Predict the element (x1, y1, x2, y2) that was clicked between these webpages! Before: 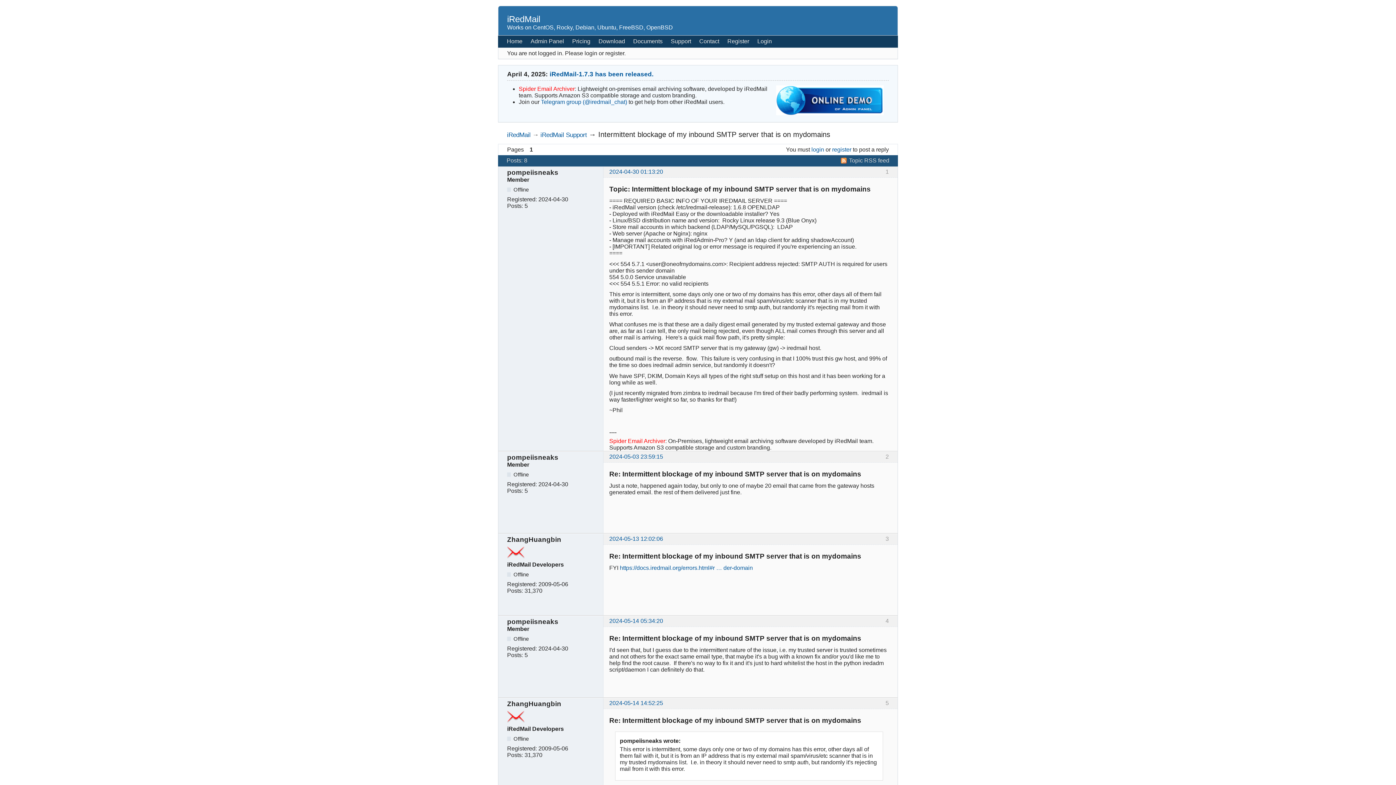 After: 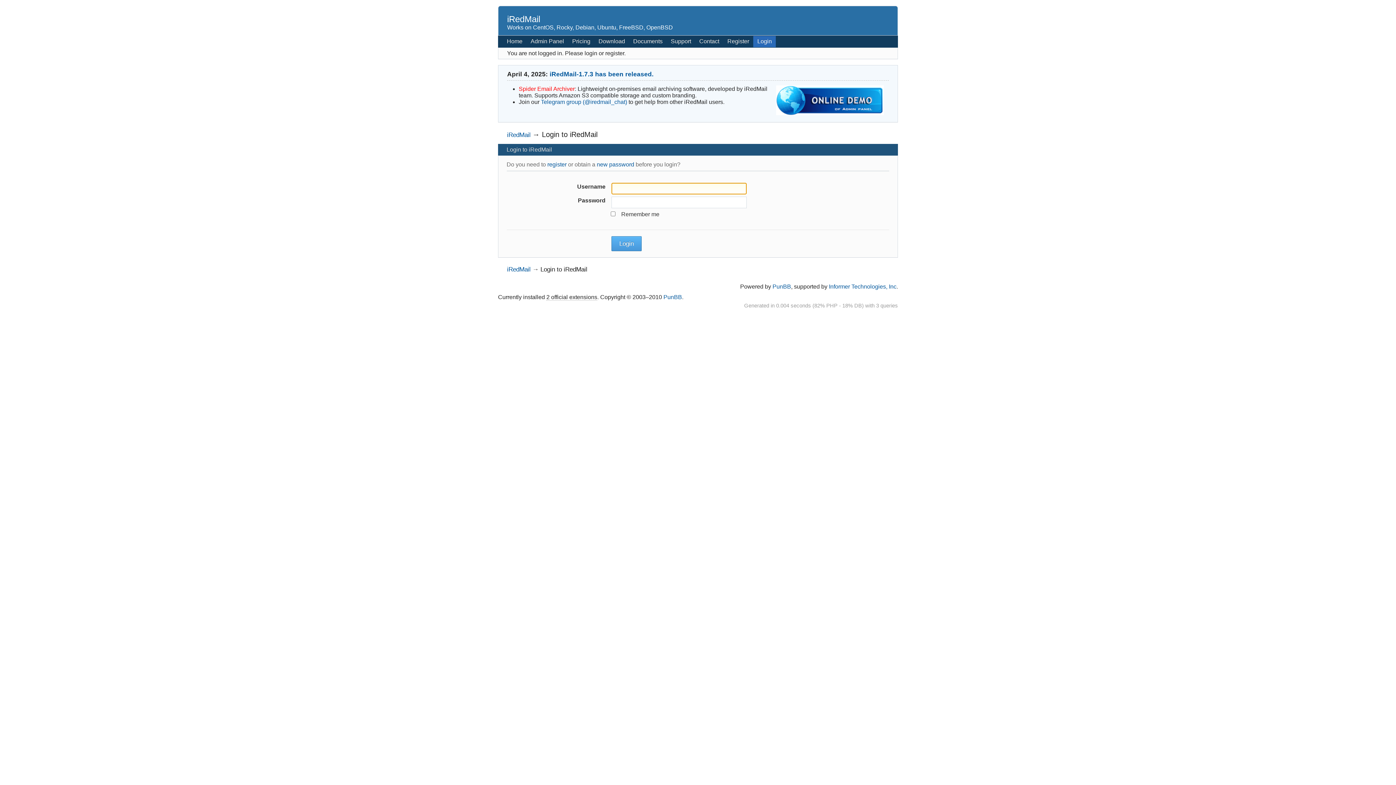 Action: label: Login bbox: (753, 35, 776, 47)